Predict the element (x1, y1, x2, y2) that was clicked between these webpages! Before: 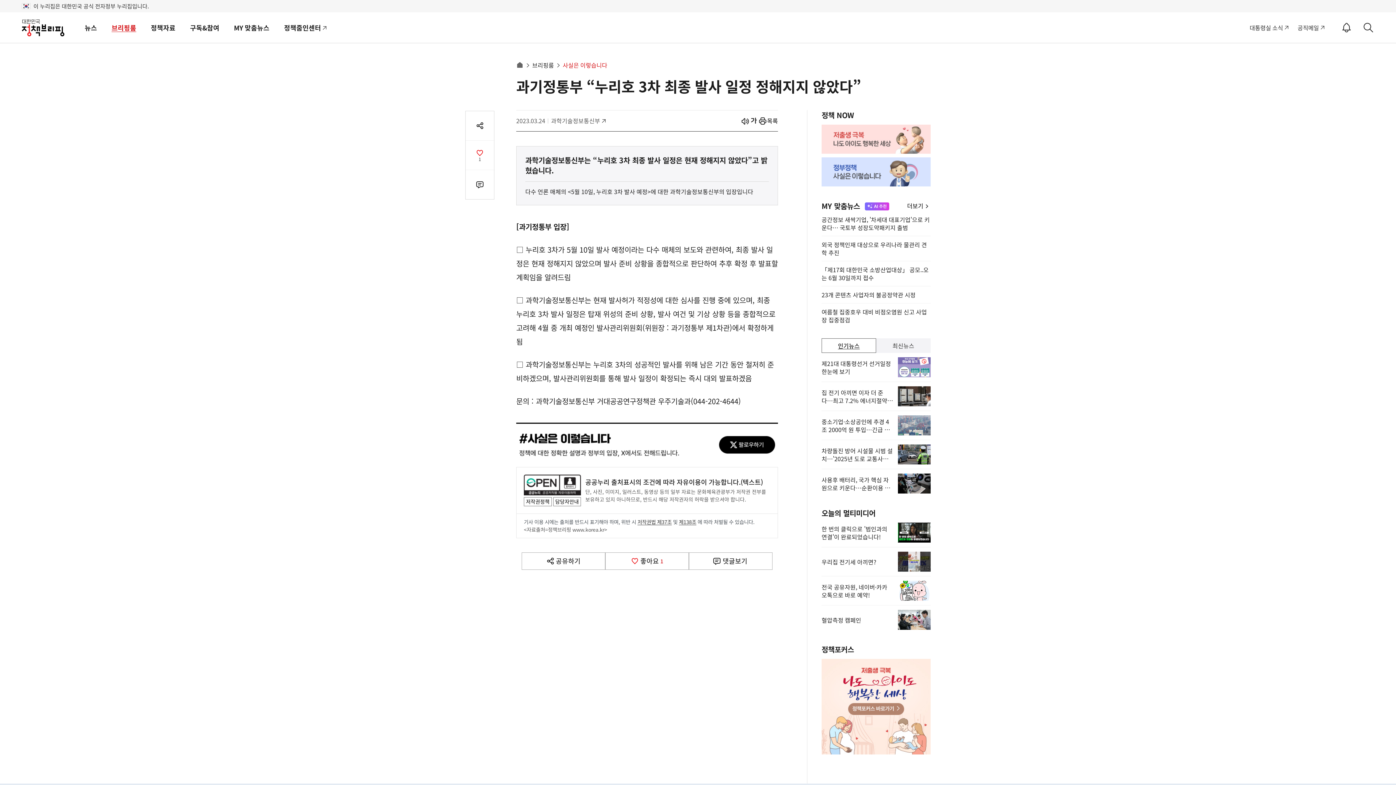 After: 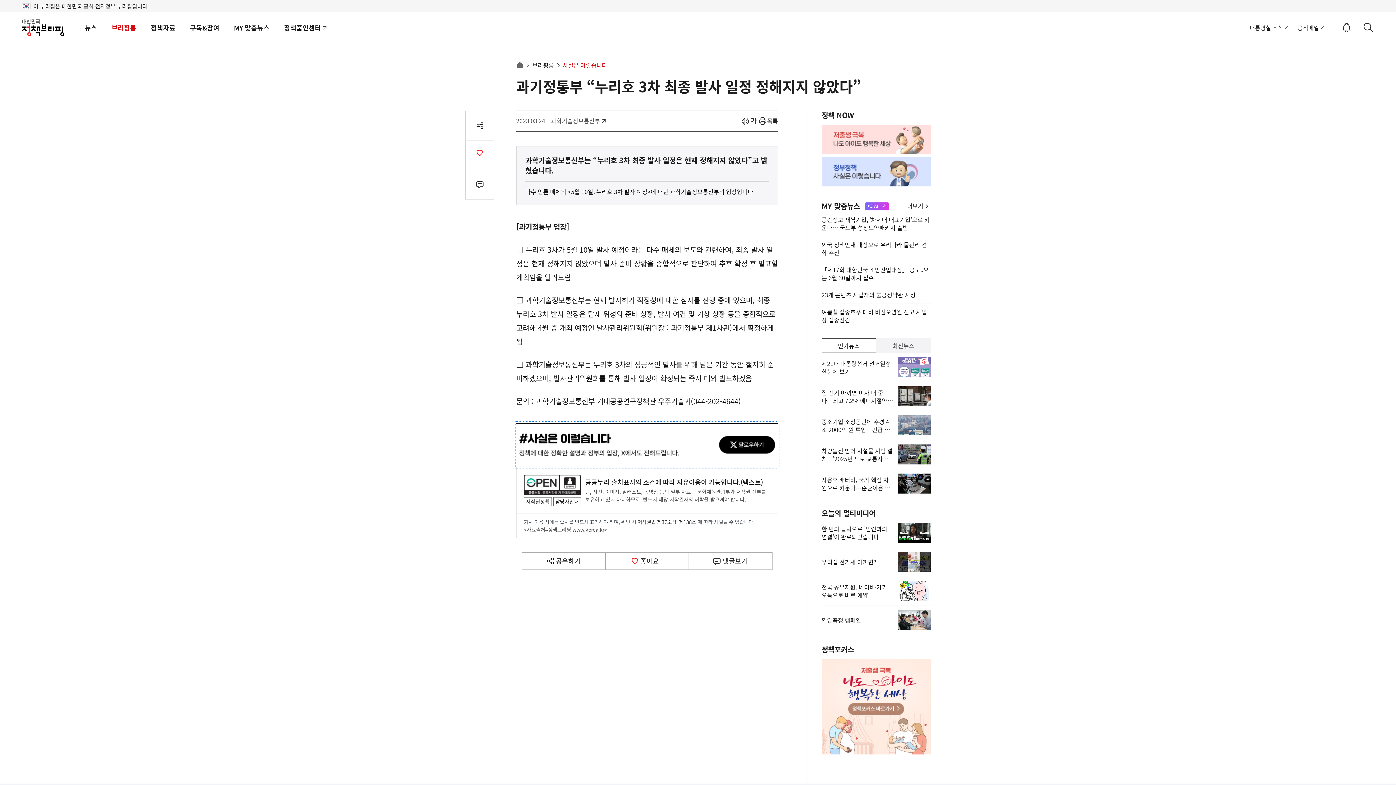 Action: bbox: (516, 422, 778, 467)